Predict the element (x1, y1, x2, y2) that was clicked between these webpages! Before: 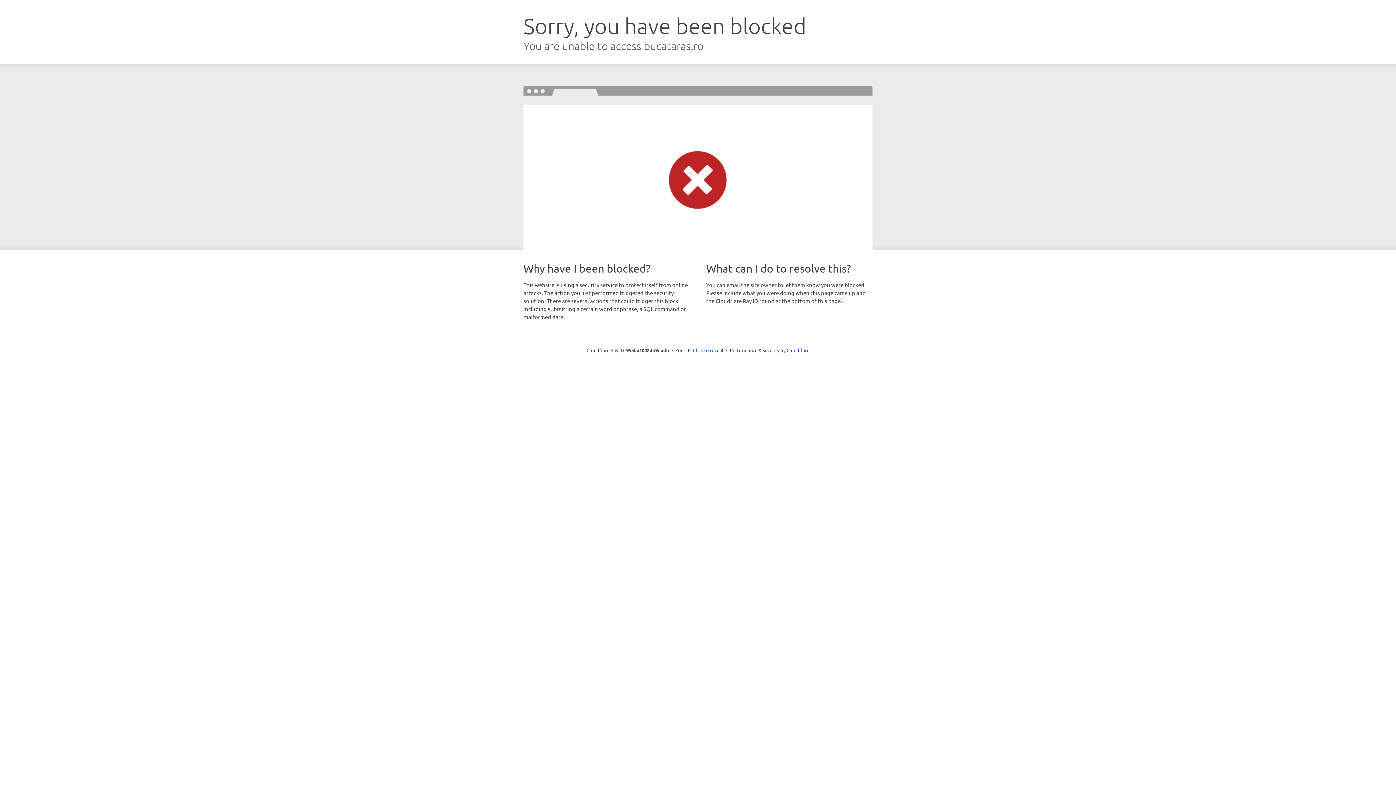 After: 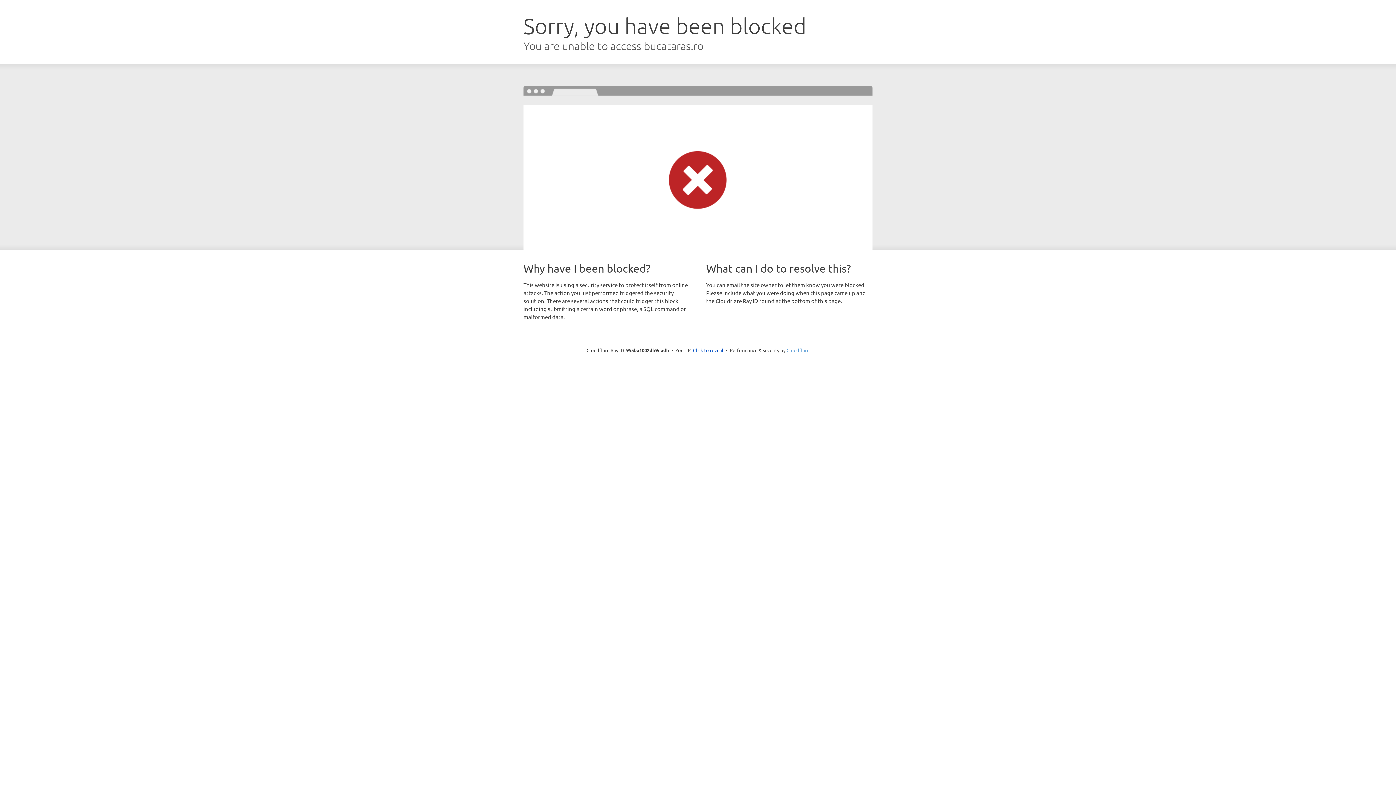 Action: label: Cloudflare bbox: (786, 347, 809, 353)